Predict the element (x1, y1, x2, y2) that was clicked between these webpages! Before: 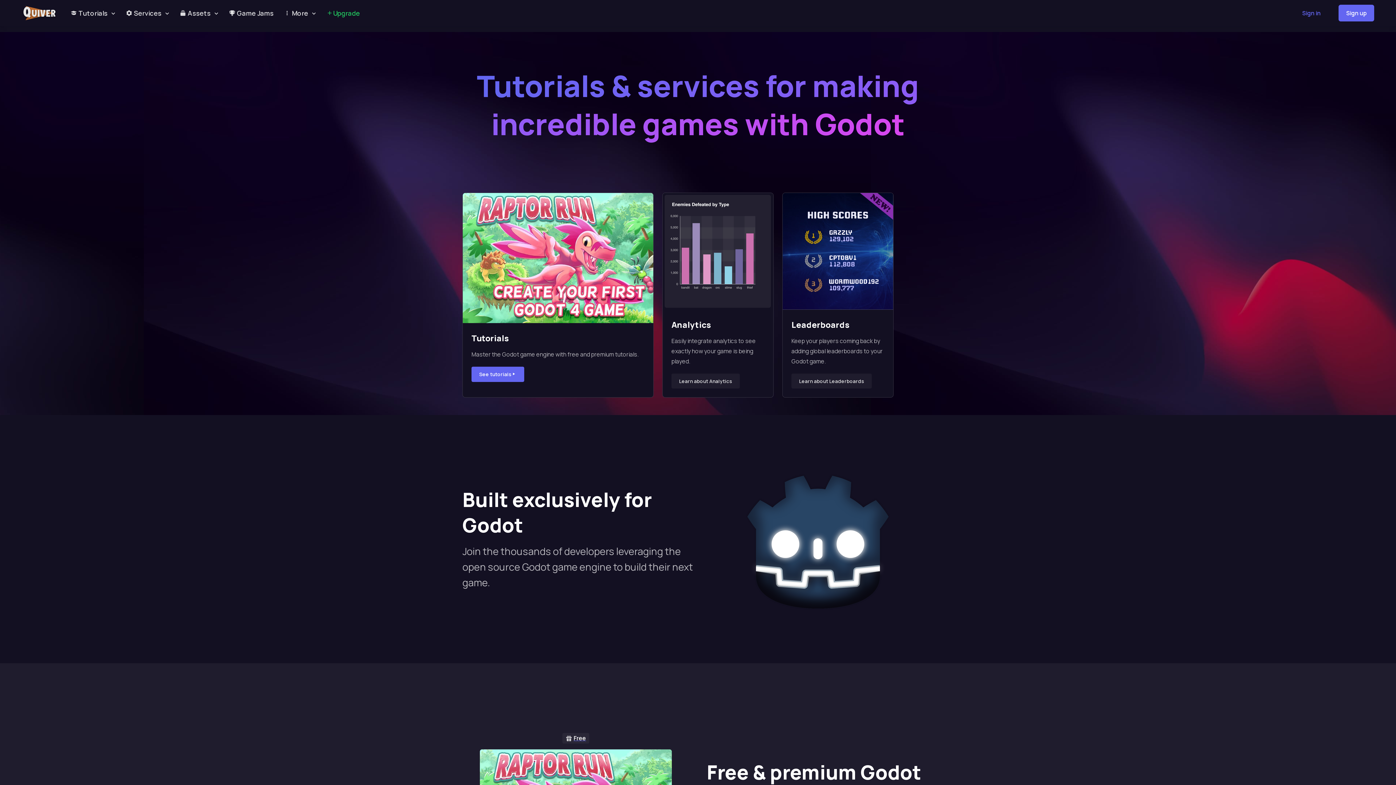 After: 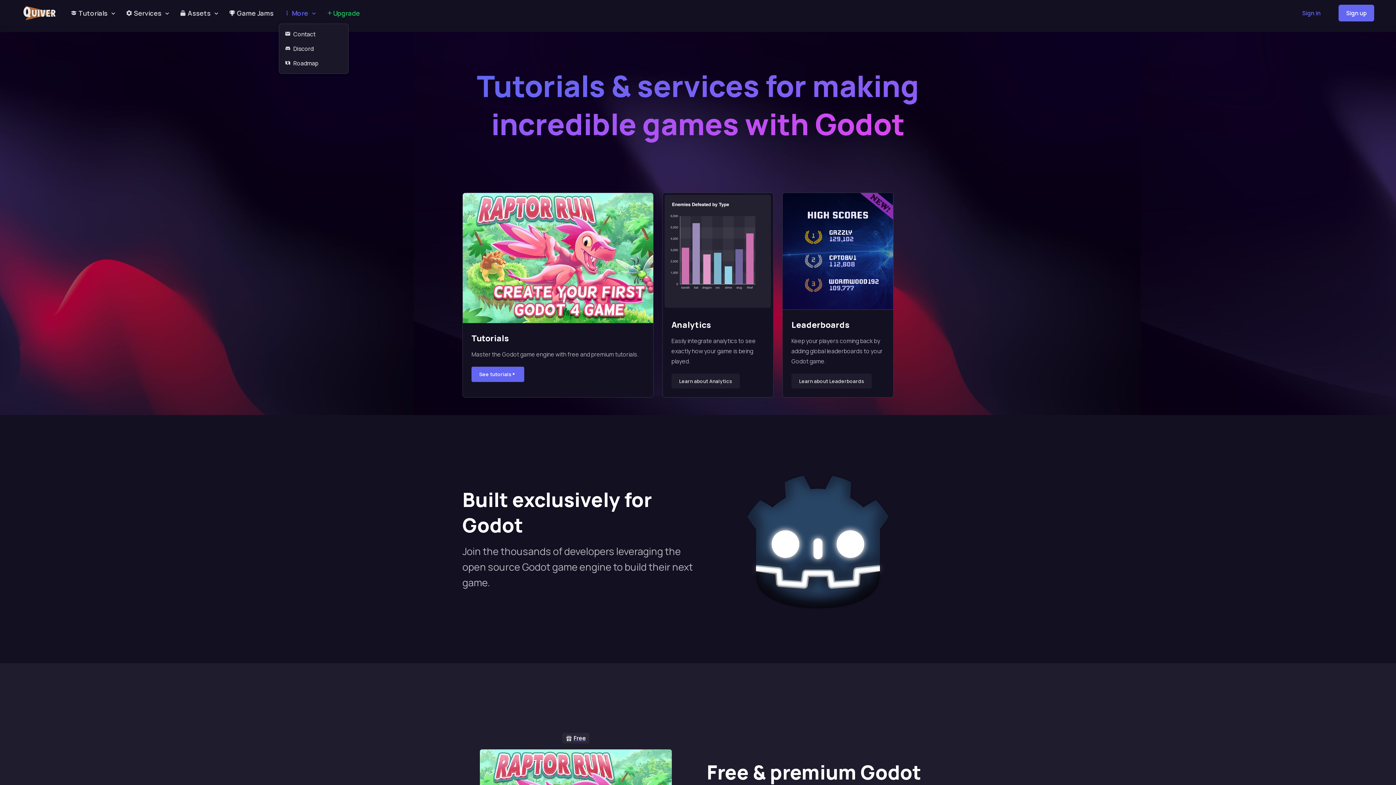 Action: bbox: (278, 4, 321, 22) label: More